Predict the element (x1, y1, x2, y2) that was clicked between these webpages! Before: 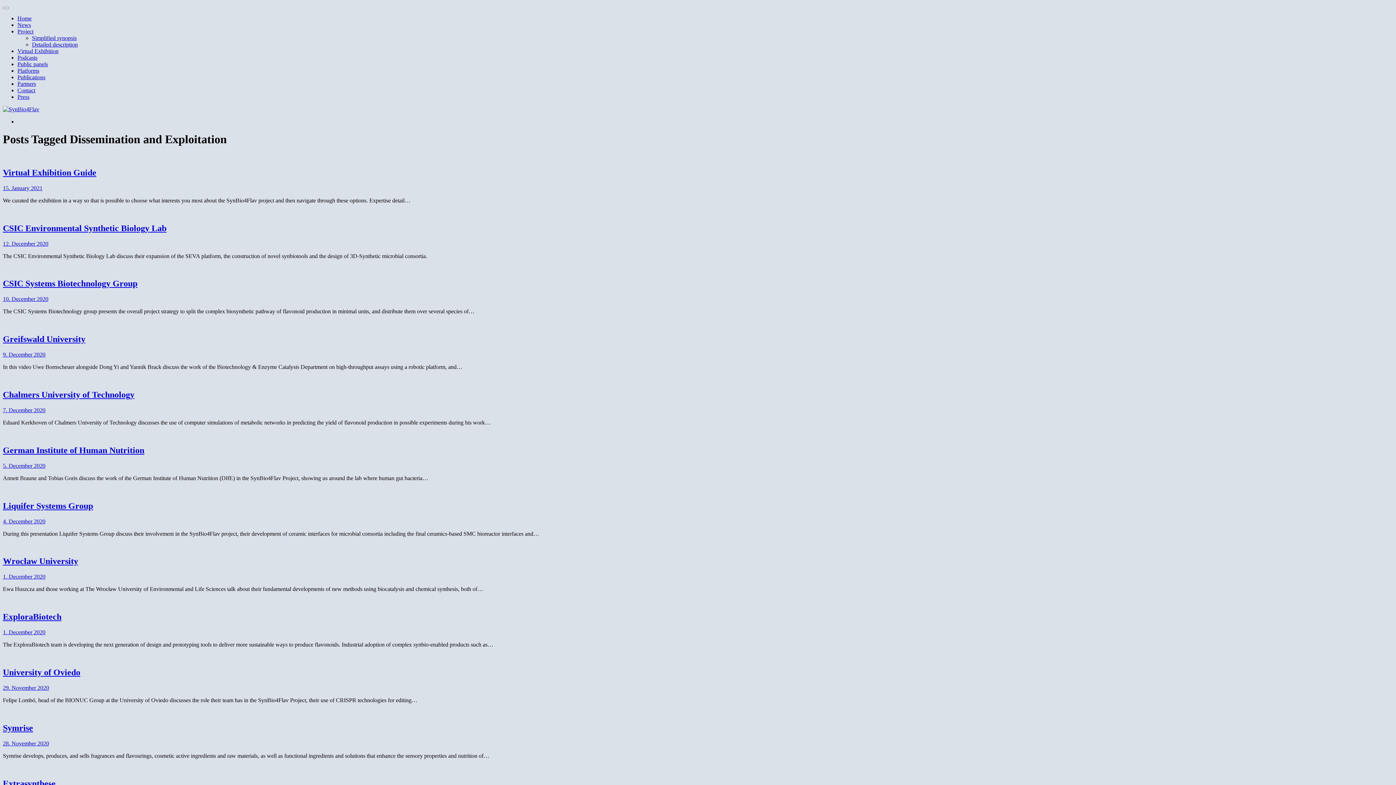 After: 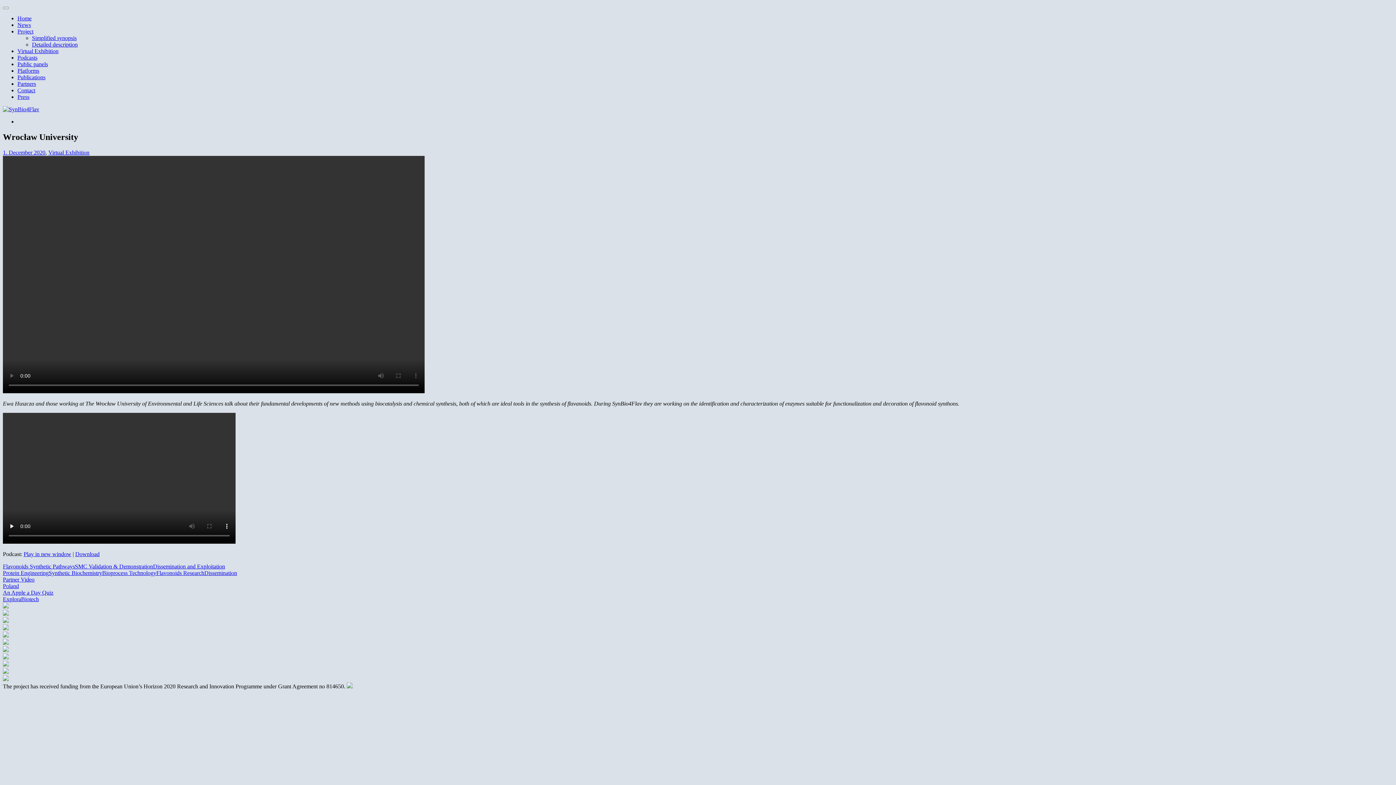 Action: bbox: (2, 556, 78, 566) label: Wrocław University